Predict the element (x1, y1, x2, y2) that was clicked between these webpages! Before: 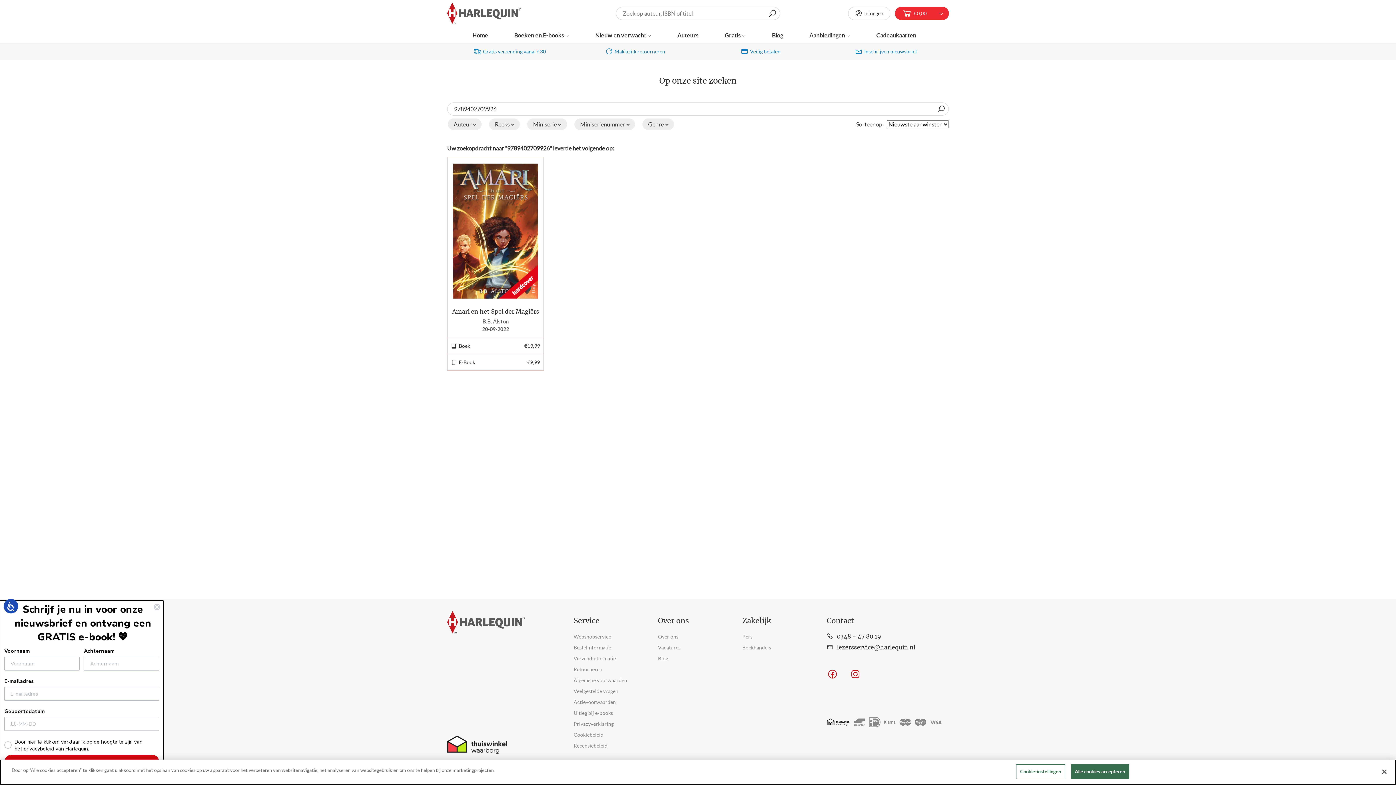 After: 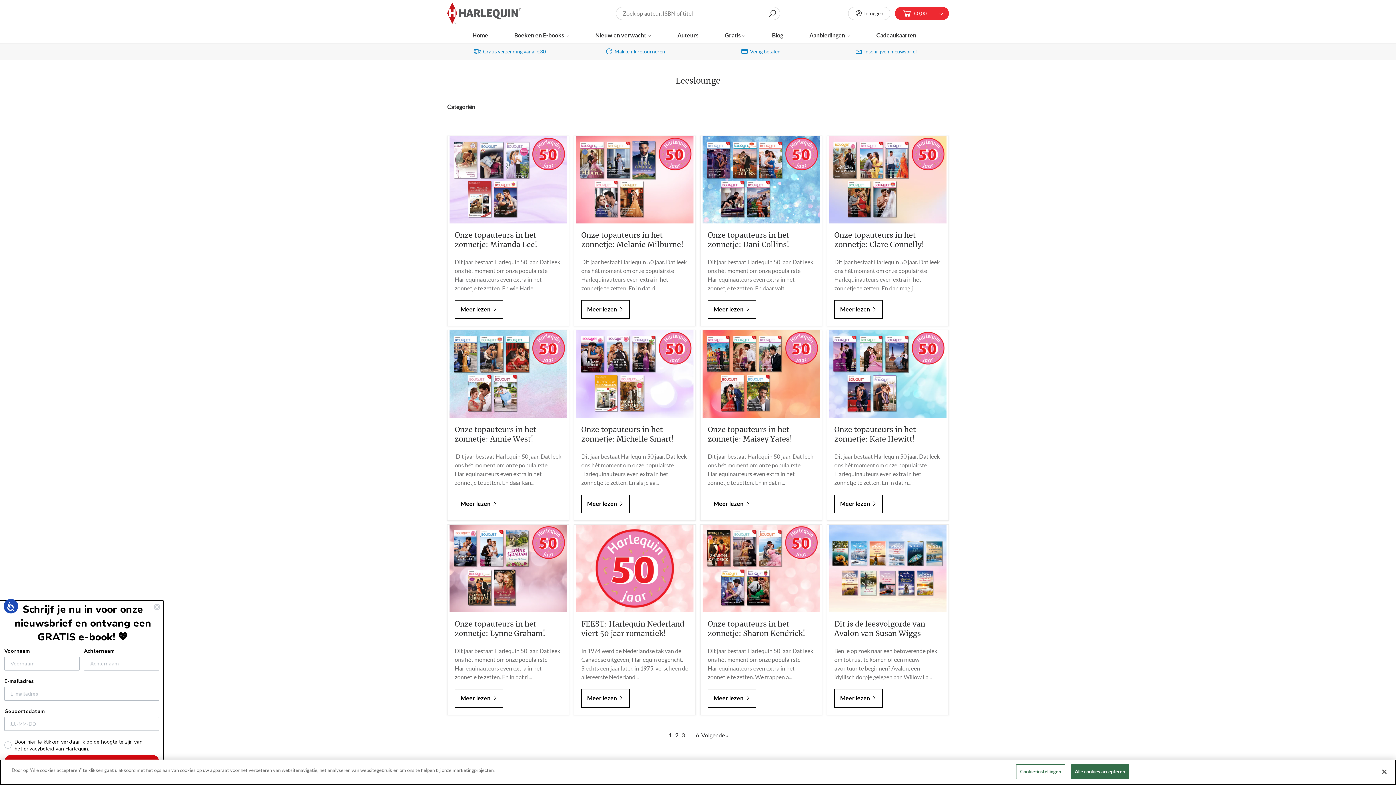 Action: label: Blog bbox: (658, 656, 668, 661)